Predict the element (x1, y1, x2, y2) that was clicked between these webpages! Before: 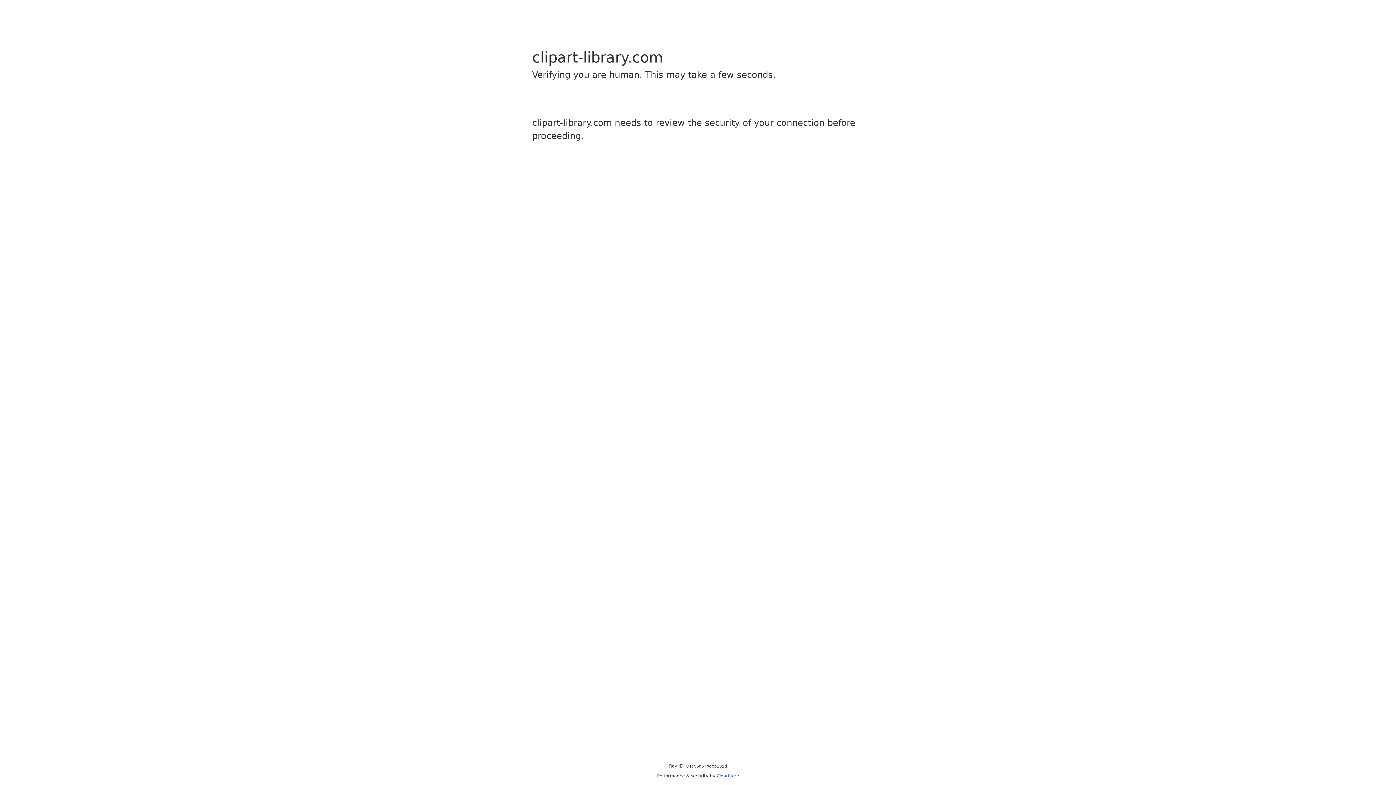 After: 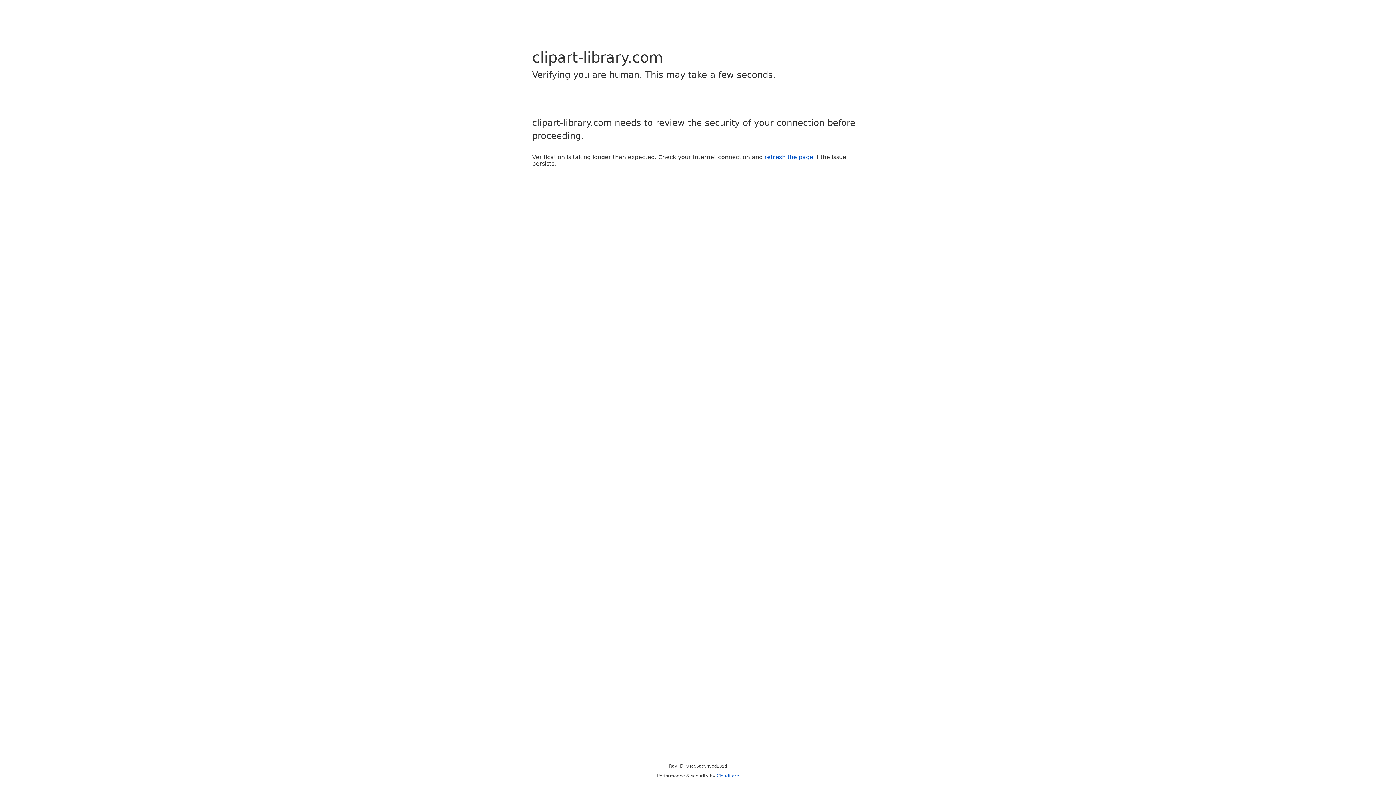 Action: bbox: (716, 773, 739, 778) label: Cloudflare